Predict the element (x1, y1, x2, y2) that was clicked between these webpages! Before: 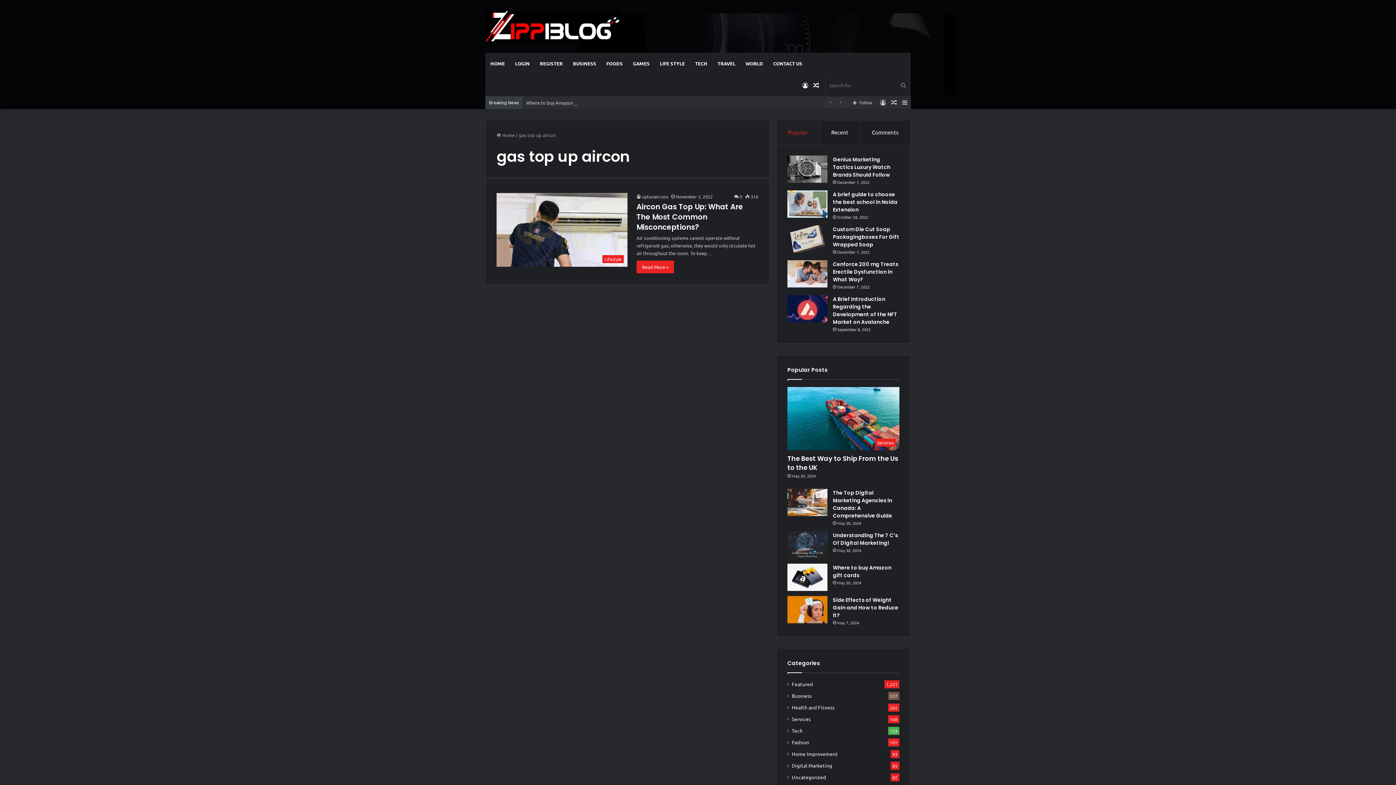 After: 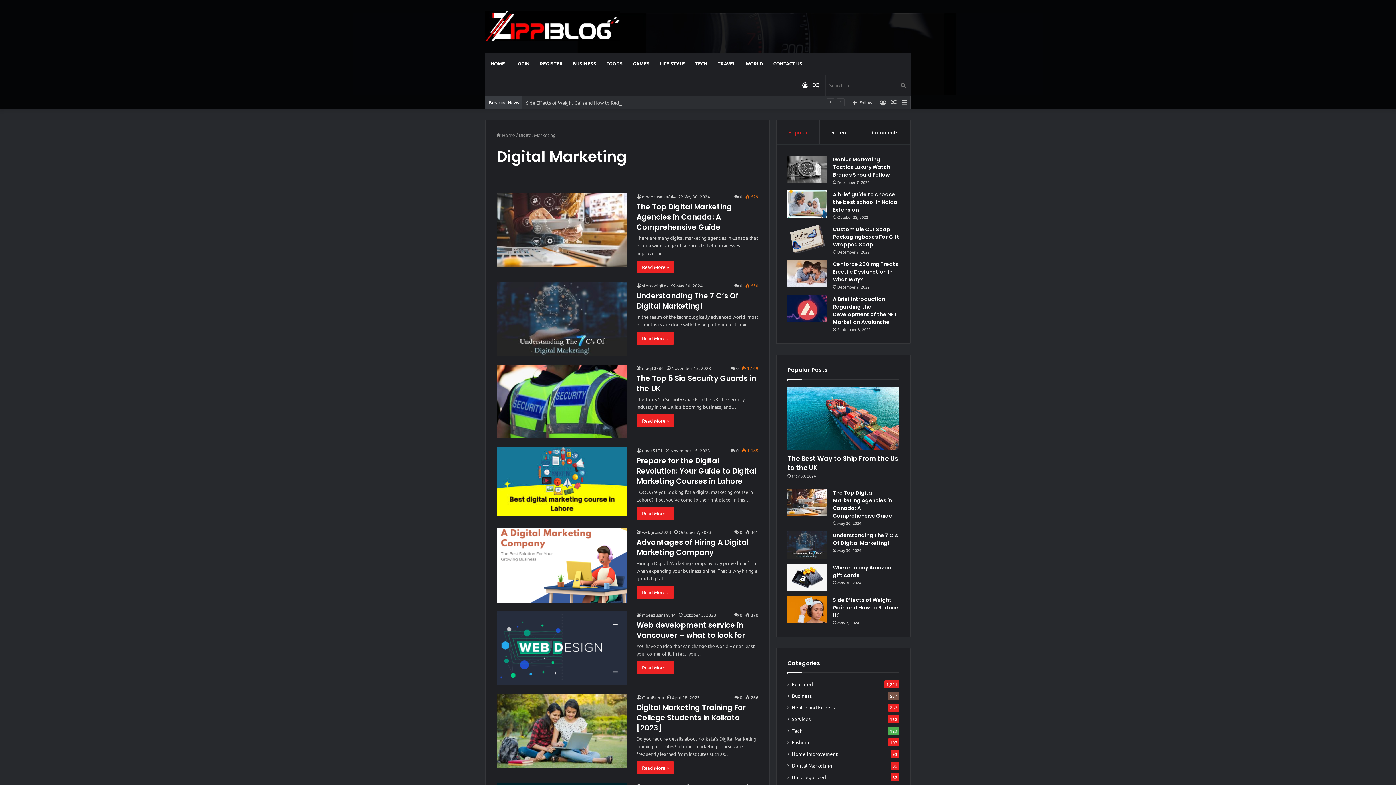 Action: label: Digital Marketing bbox: (792, 762, 832, 769)